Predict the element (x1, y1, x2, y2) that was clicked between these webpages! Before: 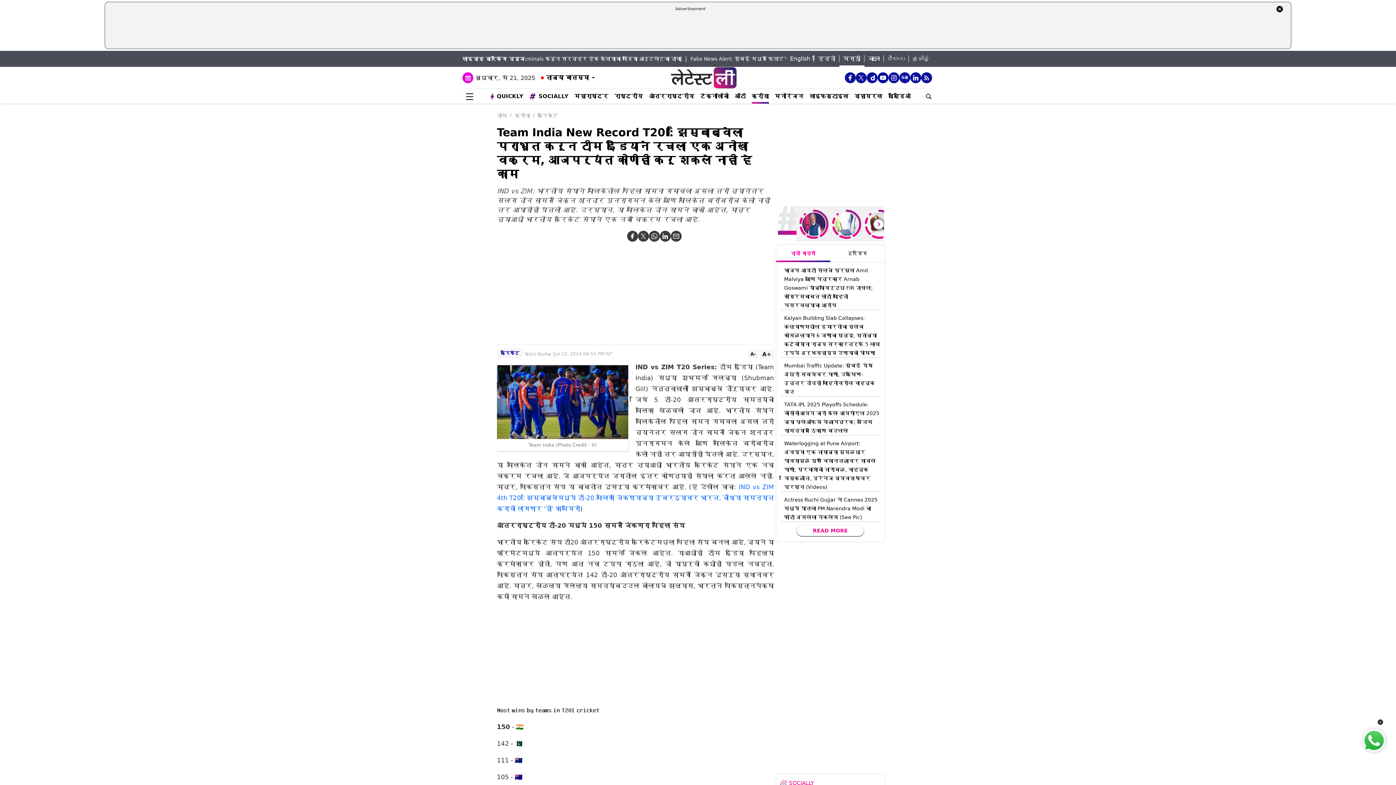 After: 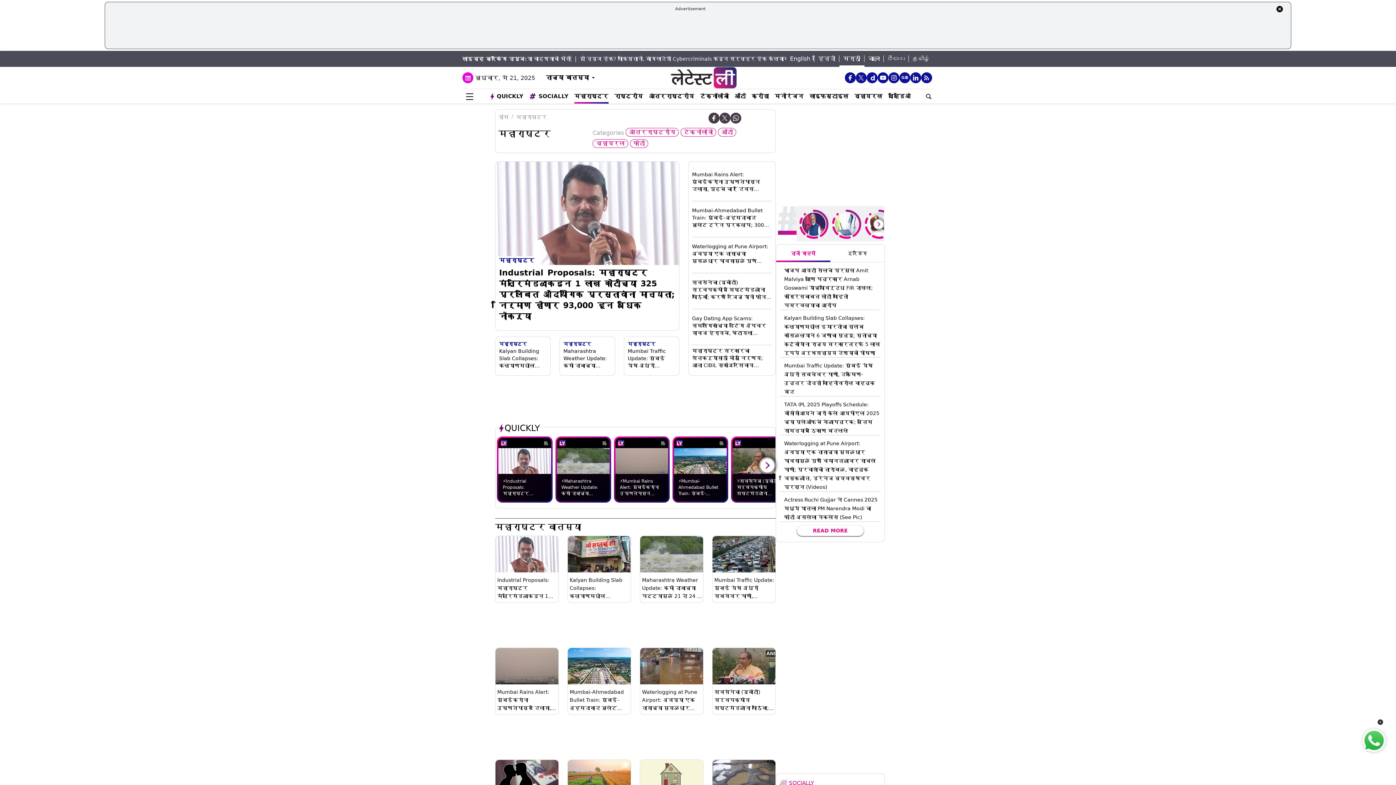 Action: bbox: (574, 92, 608, 100) label: महाराष्ट्र